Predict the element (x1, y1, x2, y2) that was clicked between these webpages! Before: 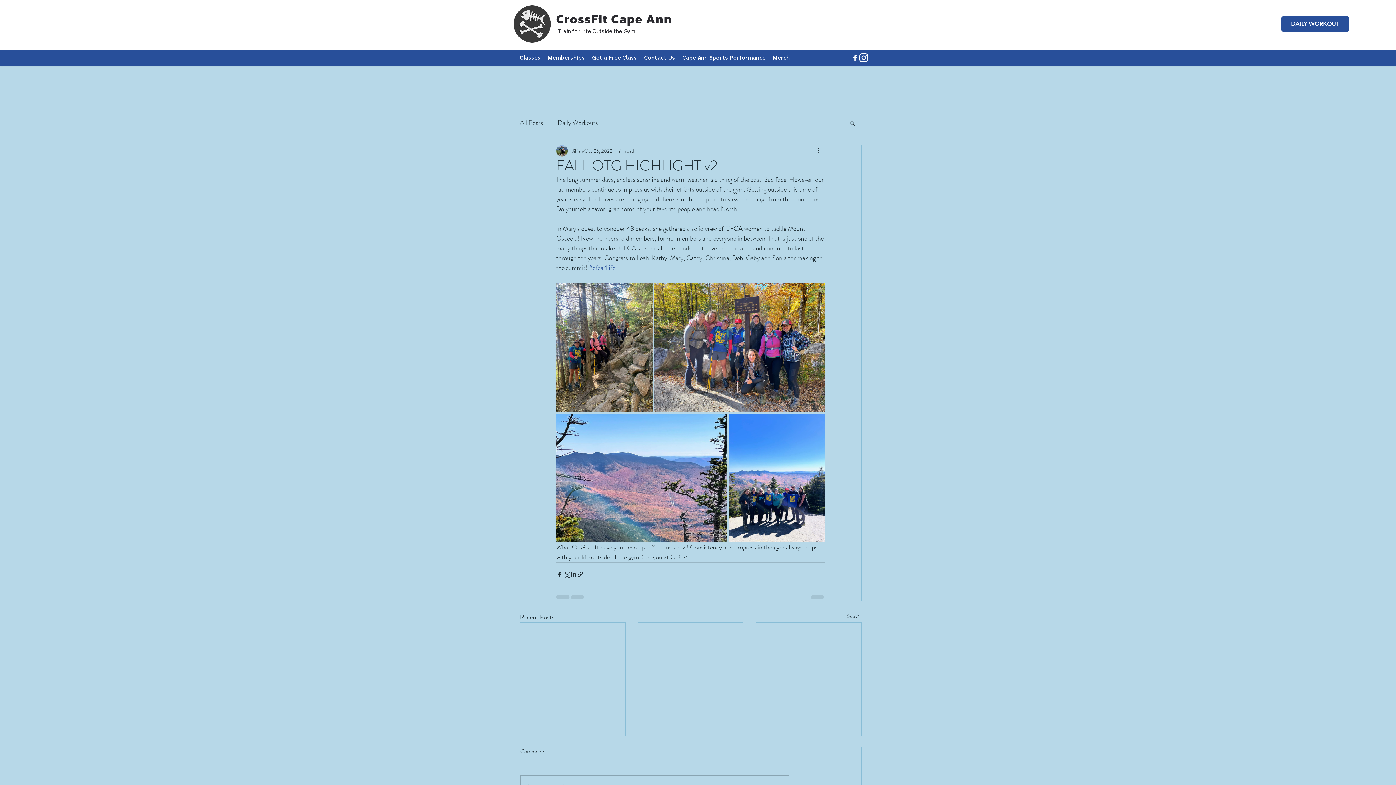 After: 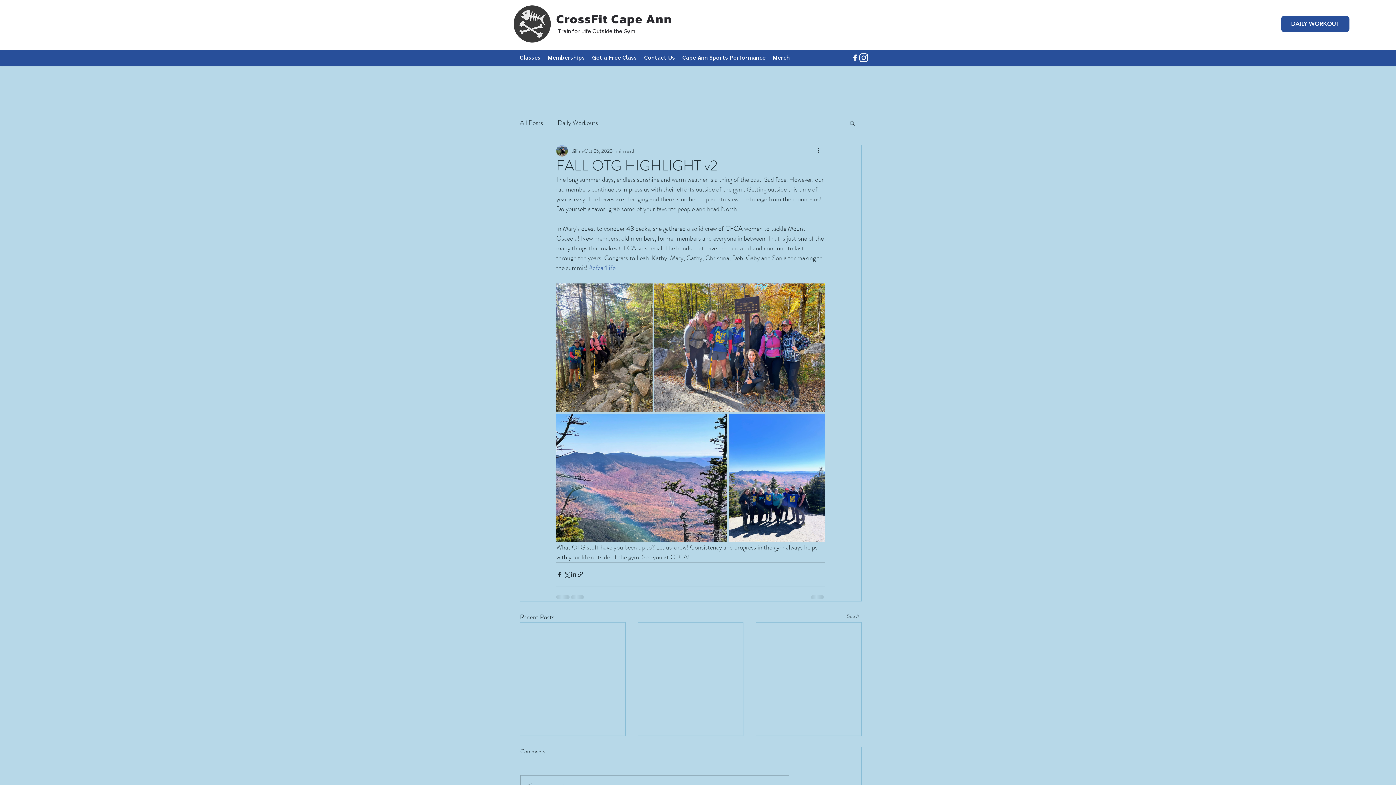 Action: bbox: (849, 120, 856, 125) label: Search